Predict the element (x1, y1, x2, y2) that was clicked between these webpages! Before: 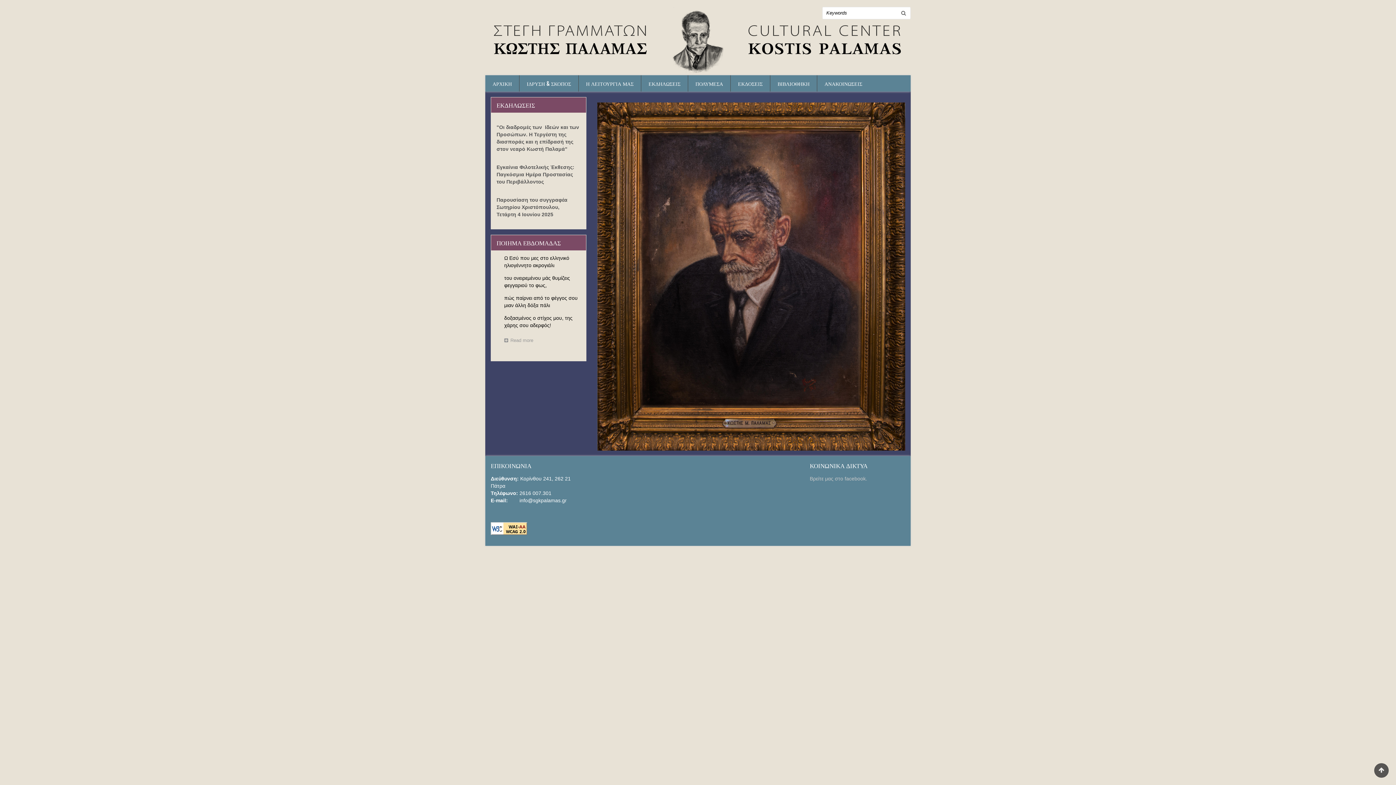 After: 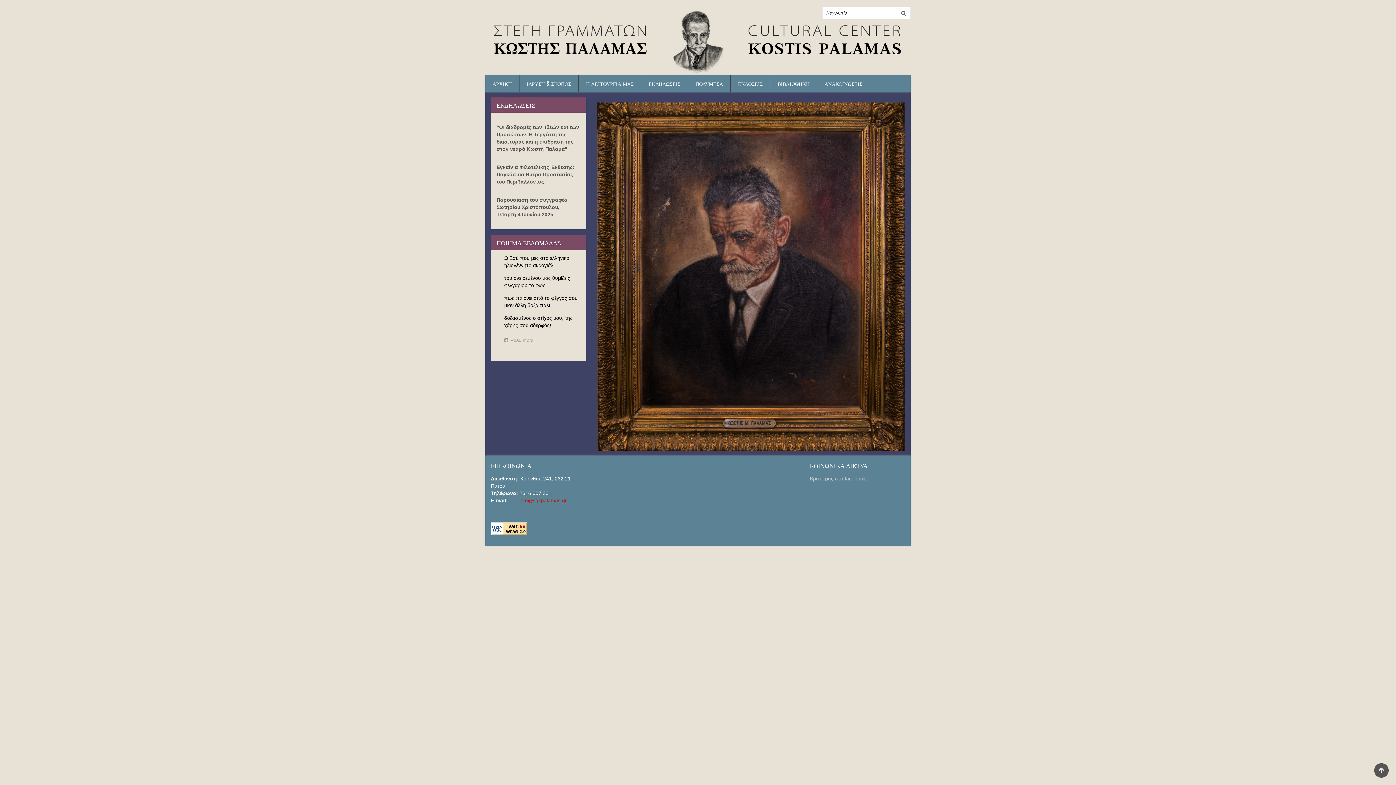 Action: label: info@sgkpalamas.gr bbox: (519, 497, 566, 503)